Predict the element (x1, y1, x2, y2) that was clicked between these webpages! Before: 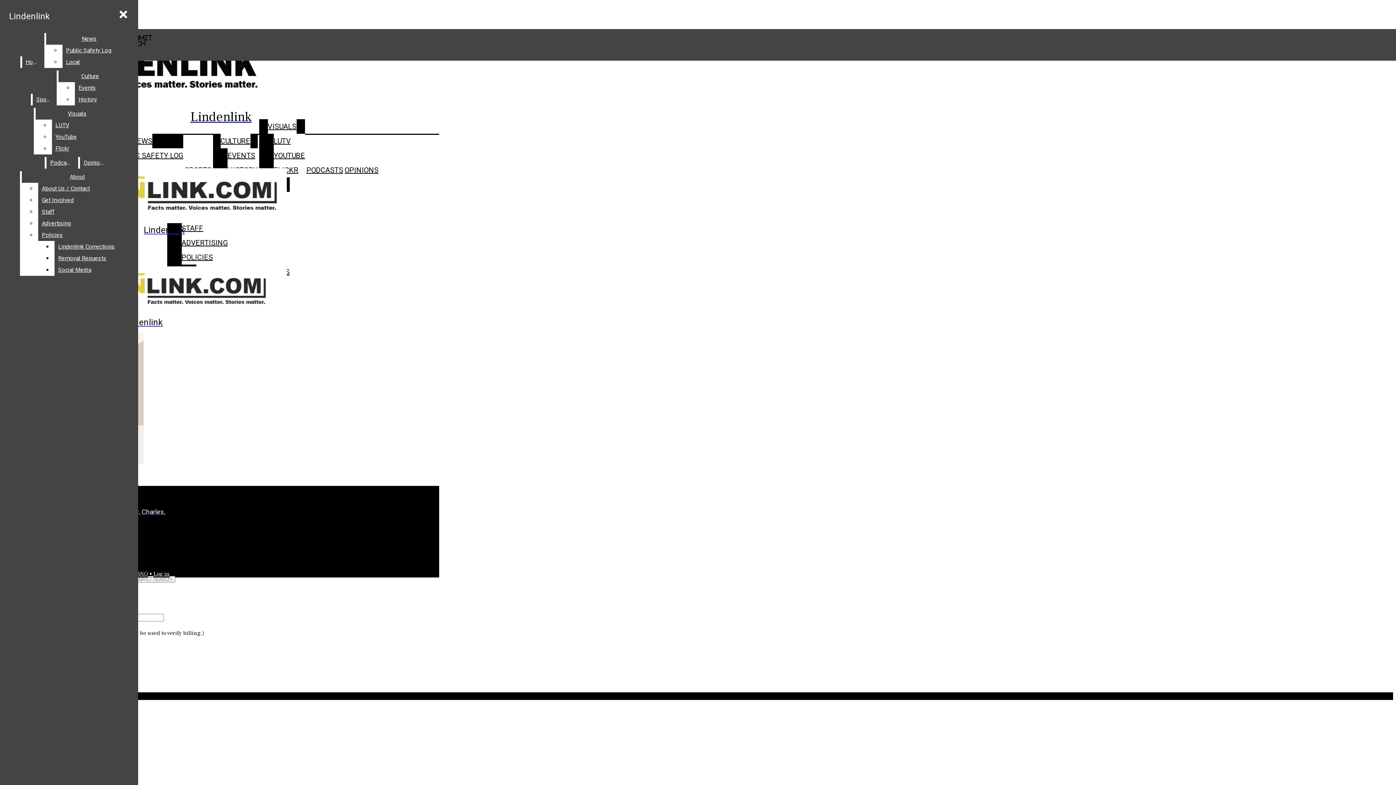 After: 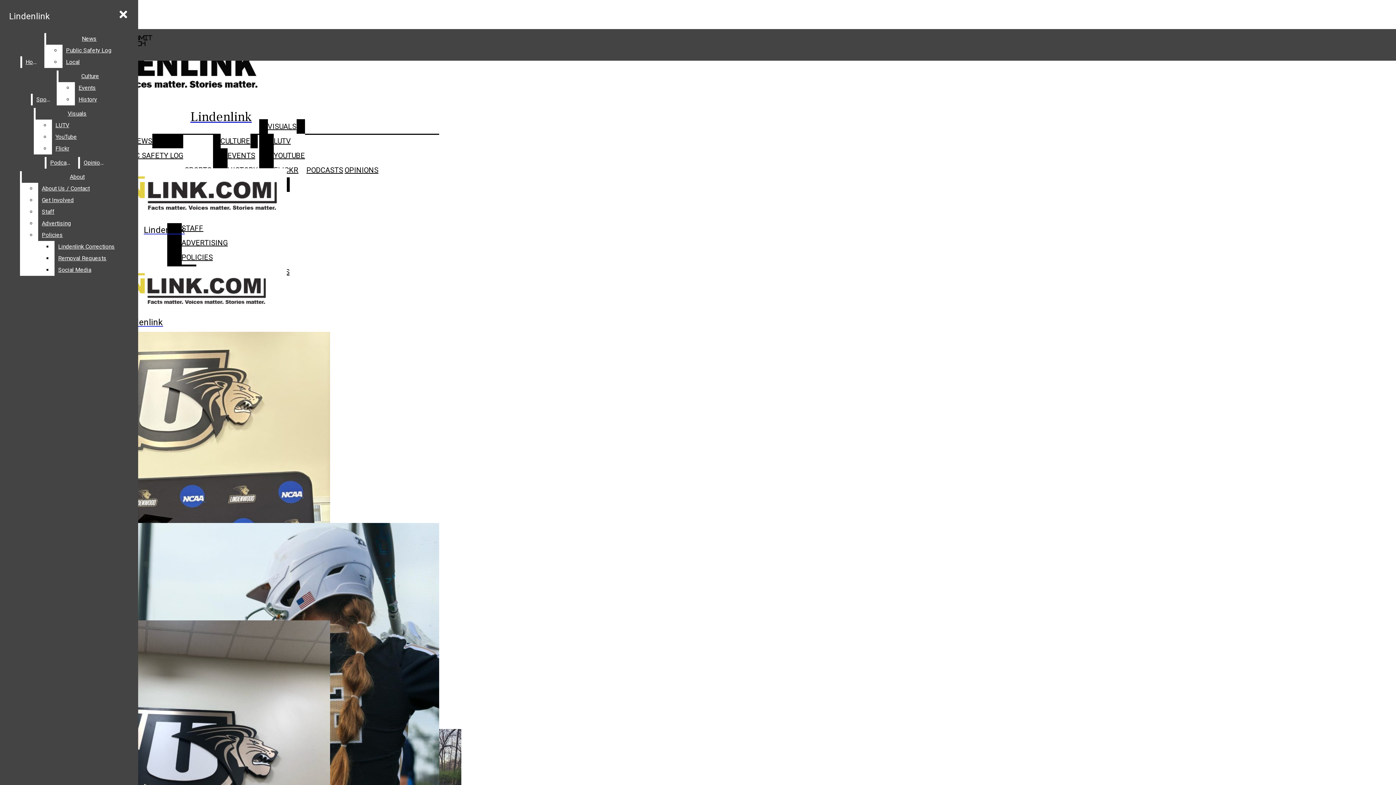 Action: bbox: (22, 56, 42, 68) label: Home